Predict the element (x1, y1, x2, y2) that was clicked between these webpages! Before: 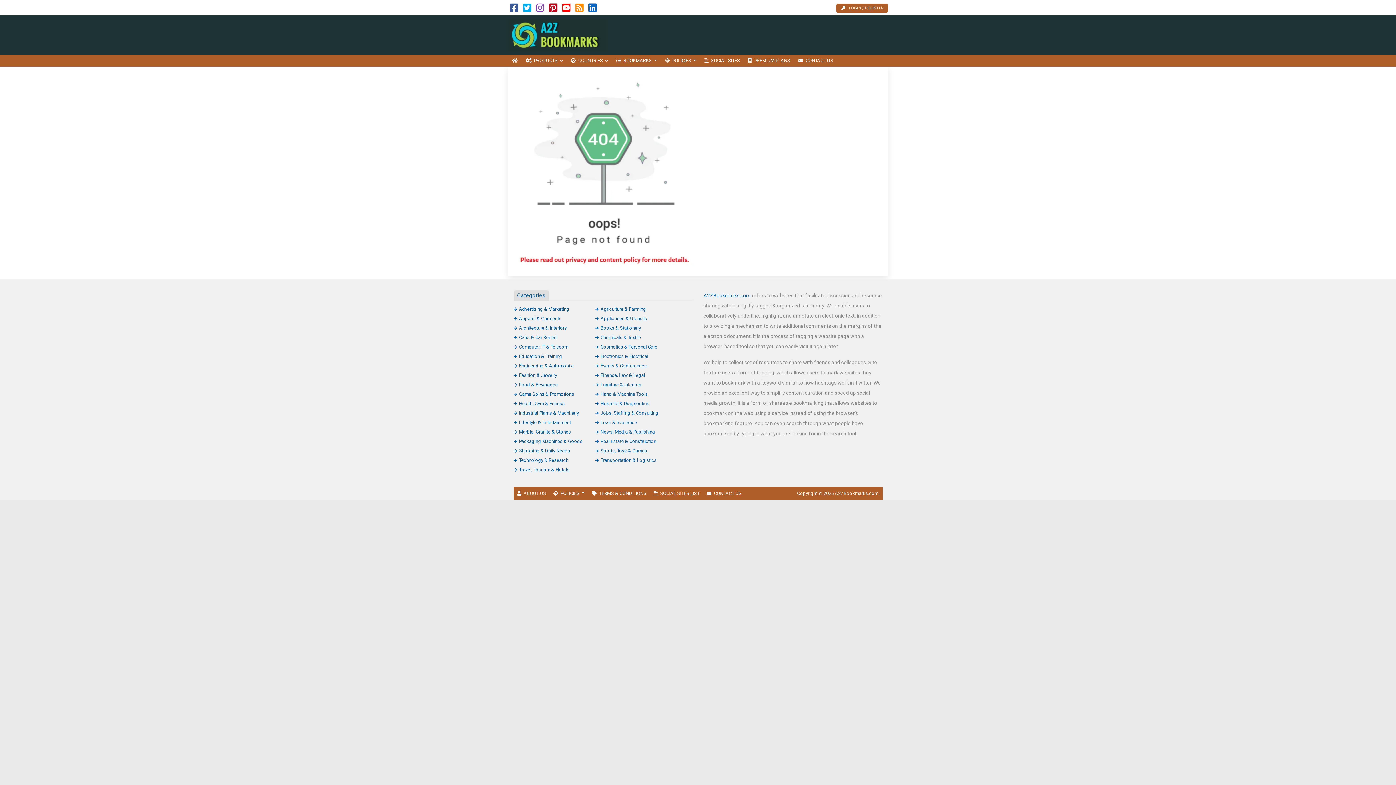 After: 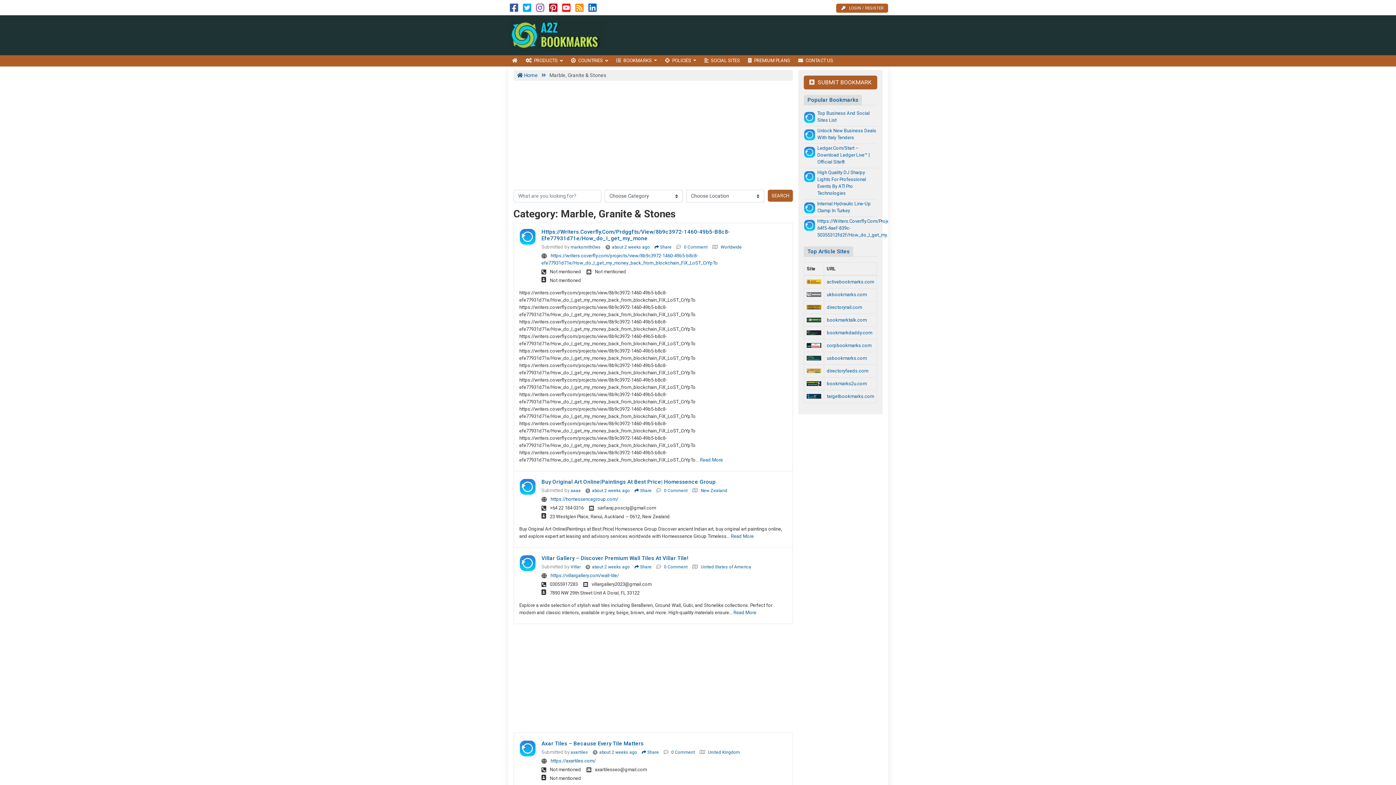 Action: label: Marble, Granite & Stones bbox: (513, 429, 571, 434)